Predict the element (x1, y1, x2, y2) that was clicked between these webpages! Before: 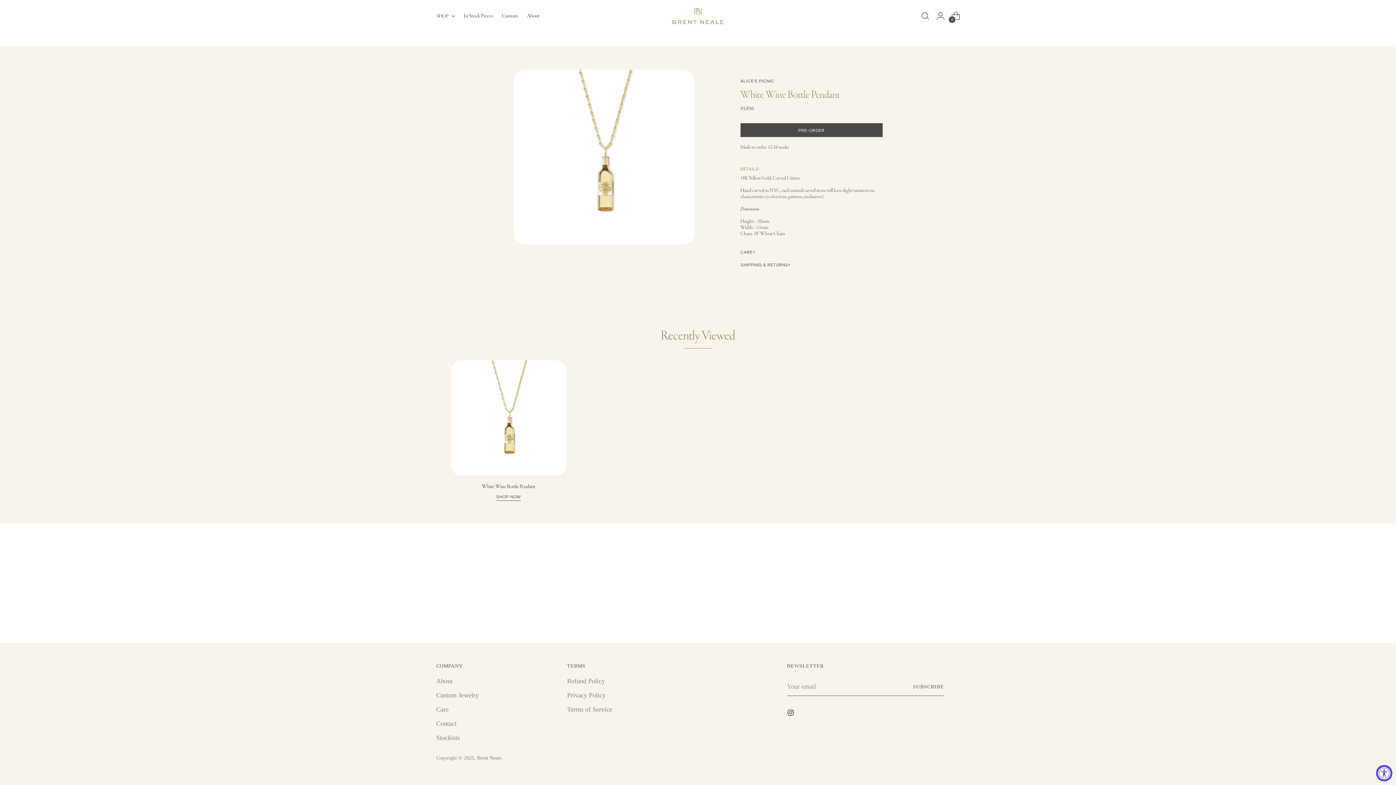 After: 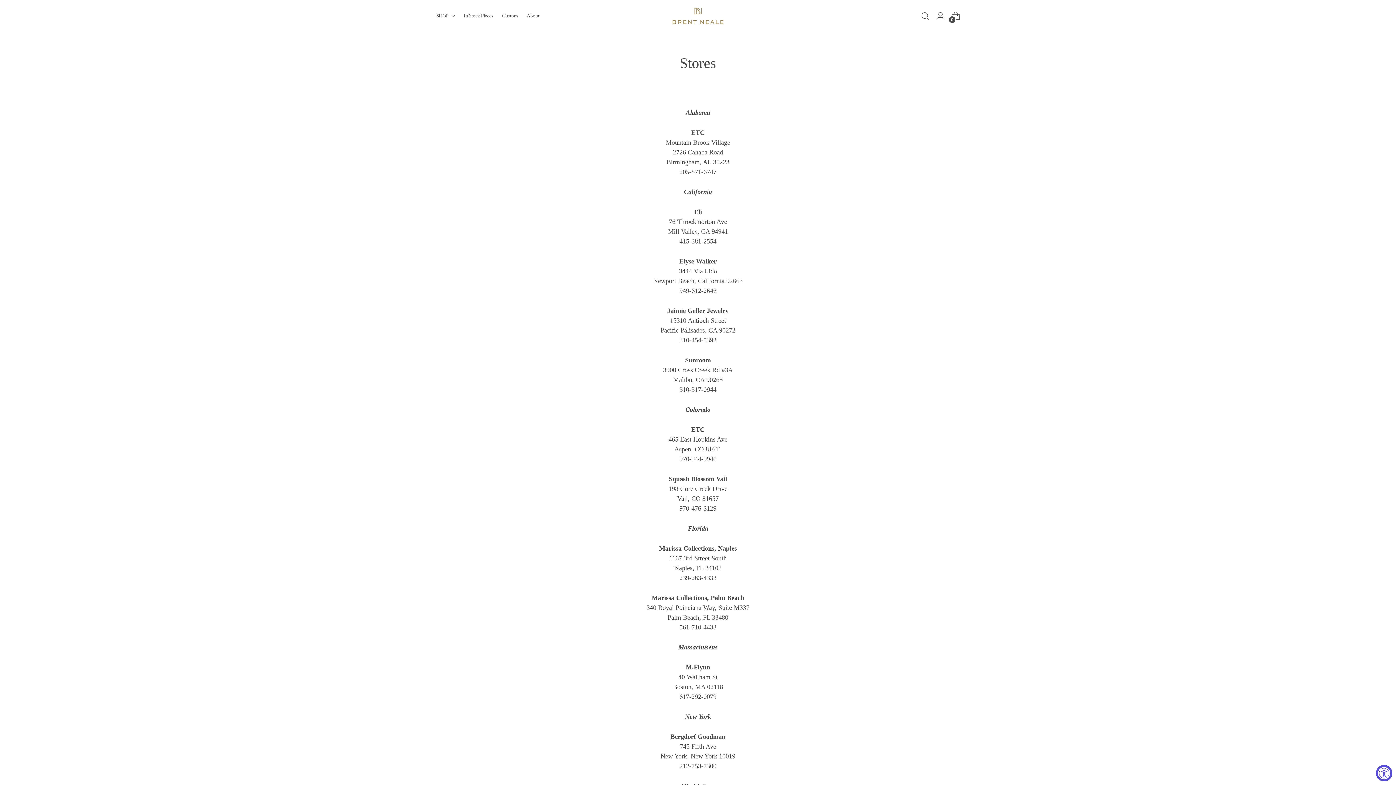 Action: label: Stockists bbox: (436, 734, 460, 741)